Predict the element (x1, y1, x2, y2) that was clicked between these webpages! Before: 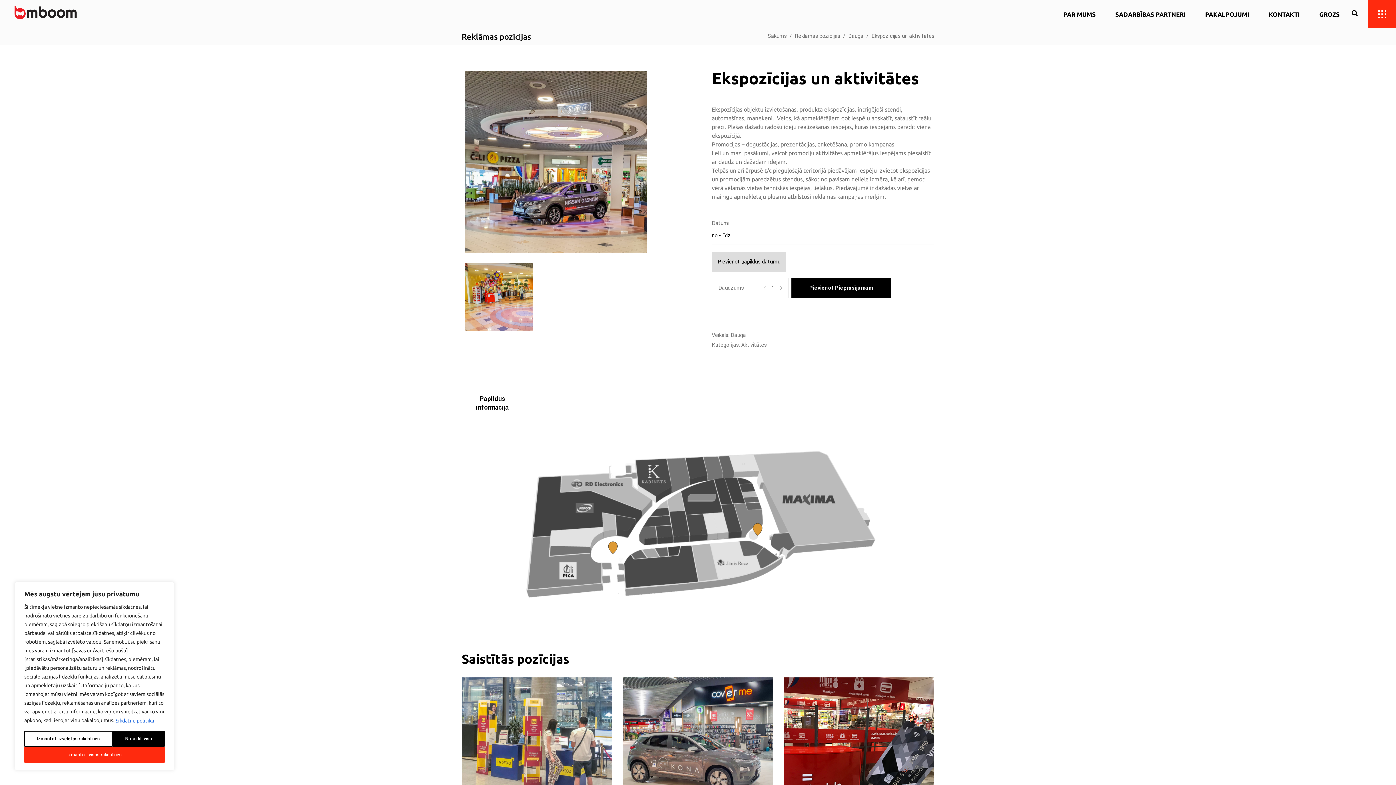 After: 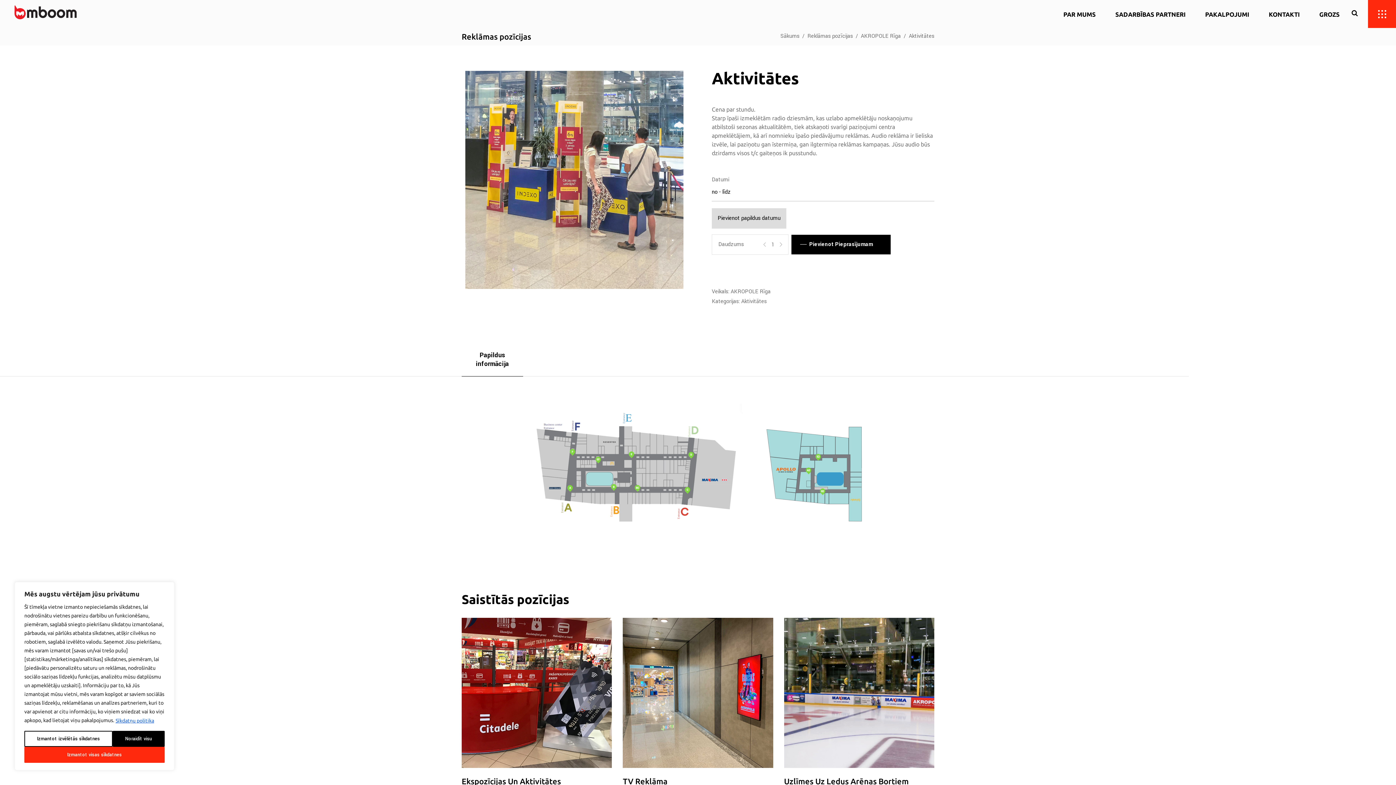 Action: bbox: (461, 677, 612, 828)